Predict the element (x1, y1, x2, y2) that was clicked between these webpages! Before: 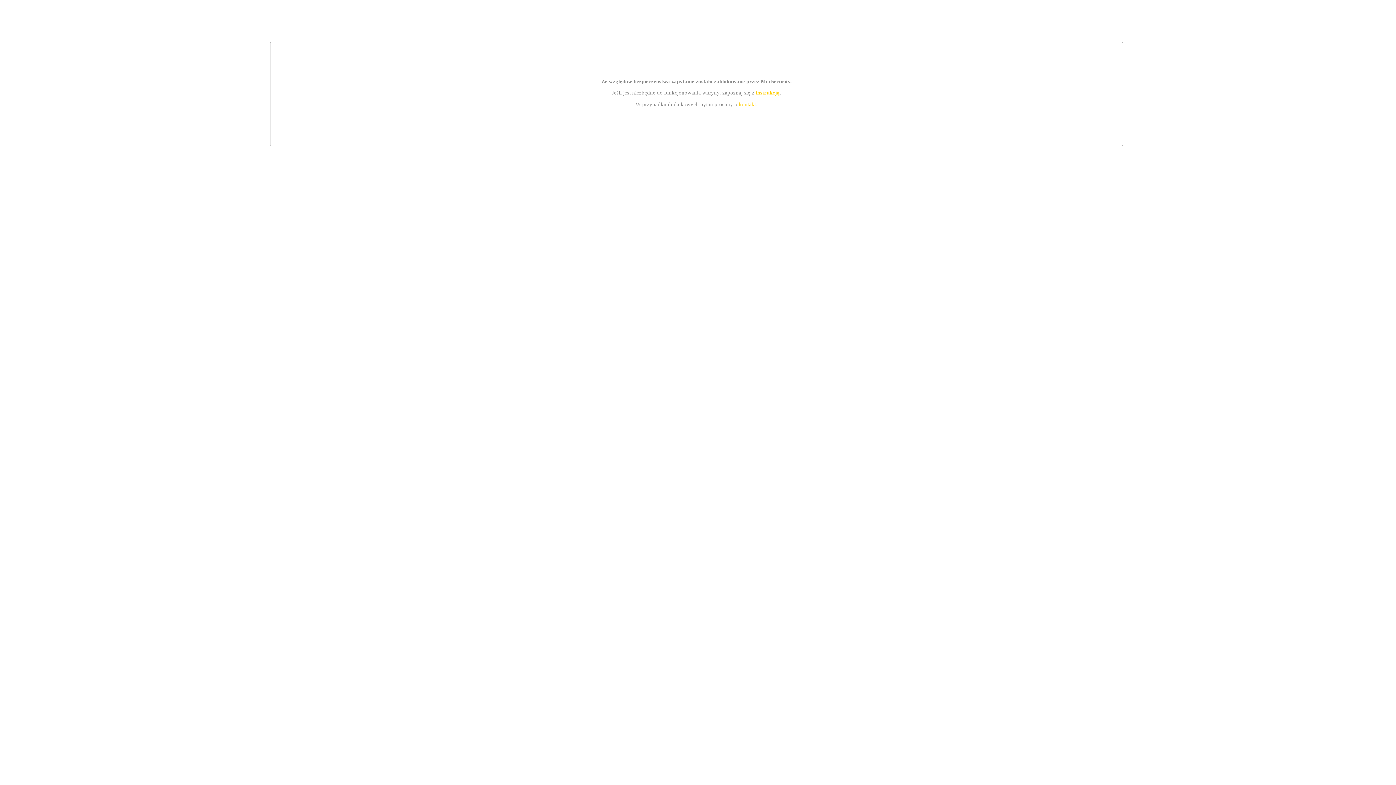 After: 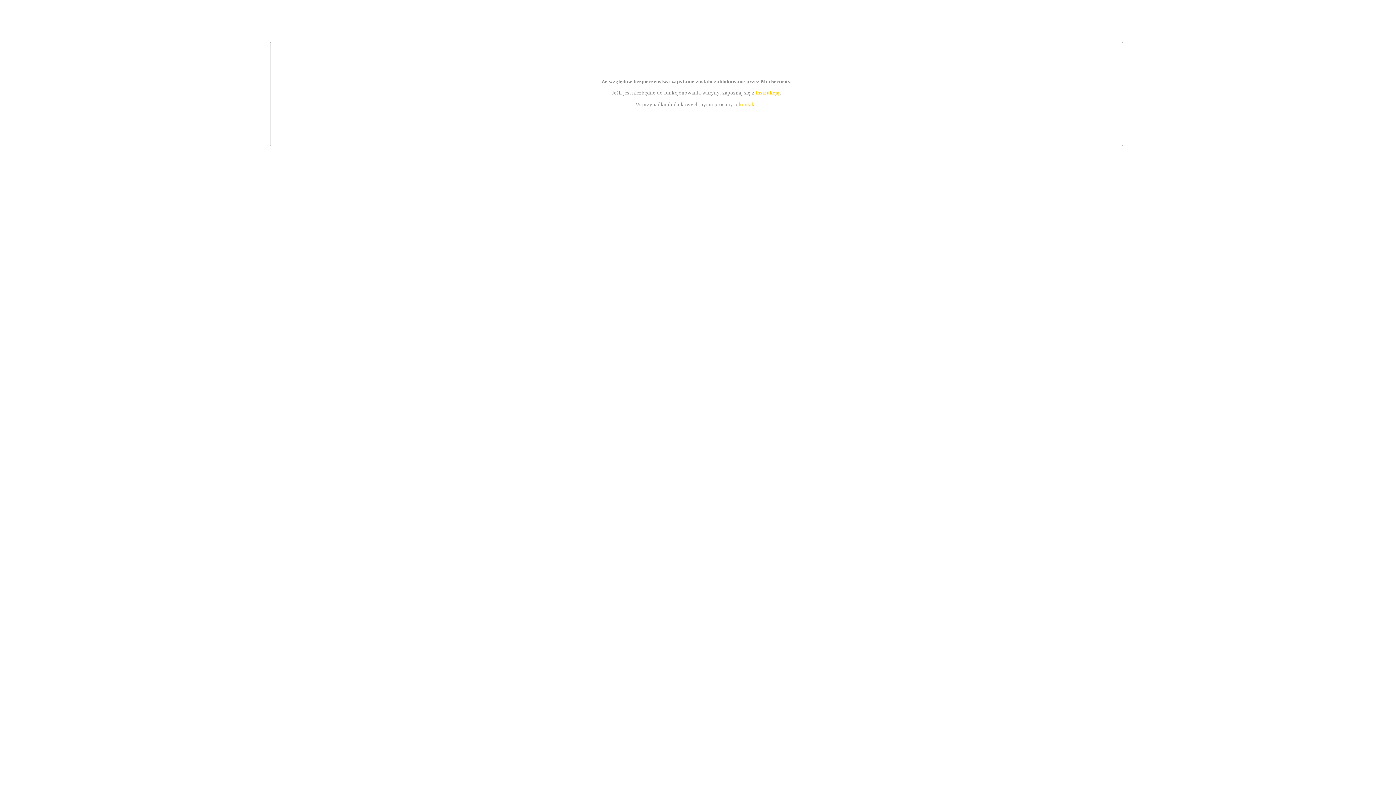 Action: label: instrukcją bbox: (755, 89, 779, 95)